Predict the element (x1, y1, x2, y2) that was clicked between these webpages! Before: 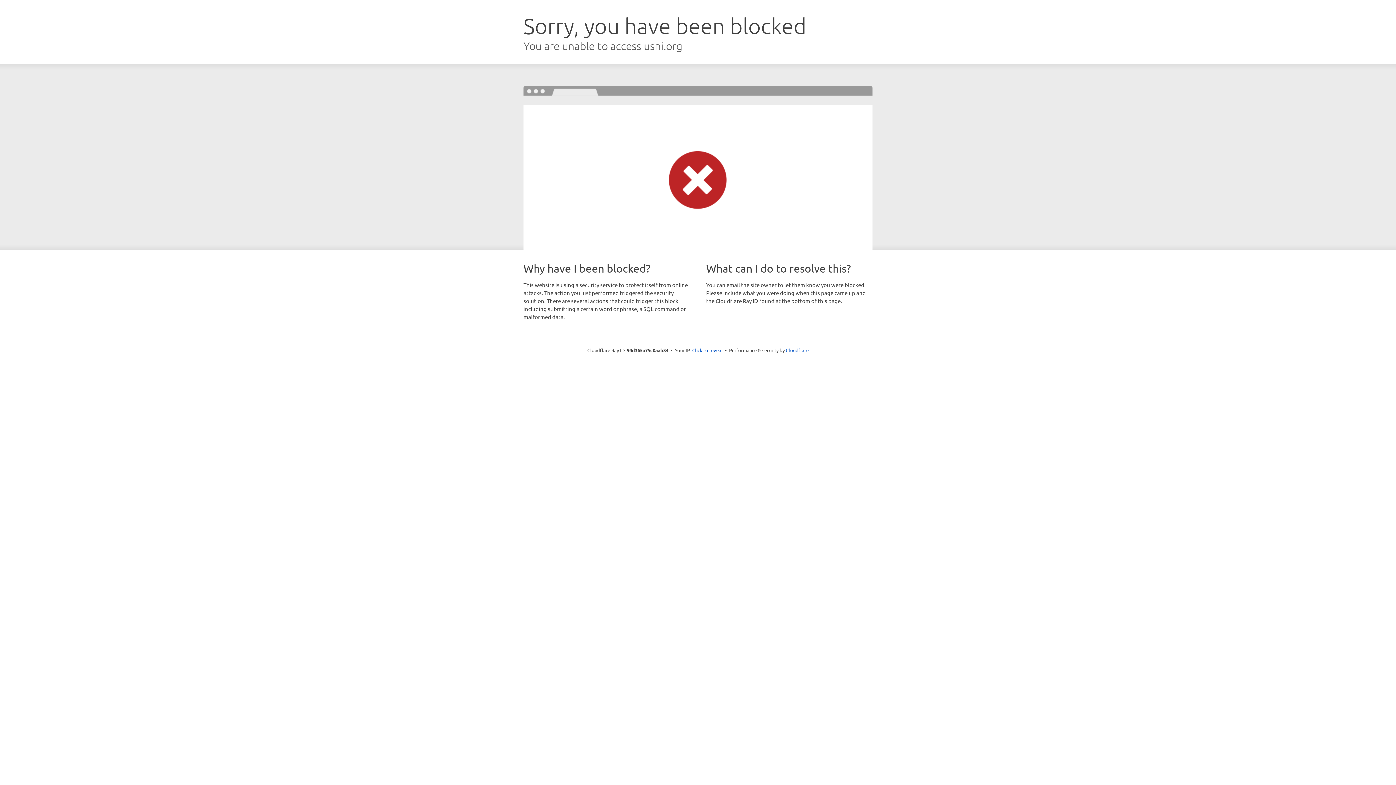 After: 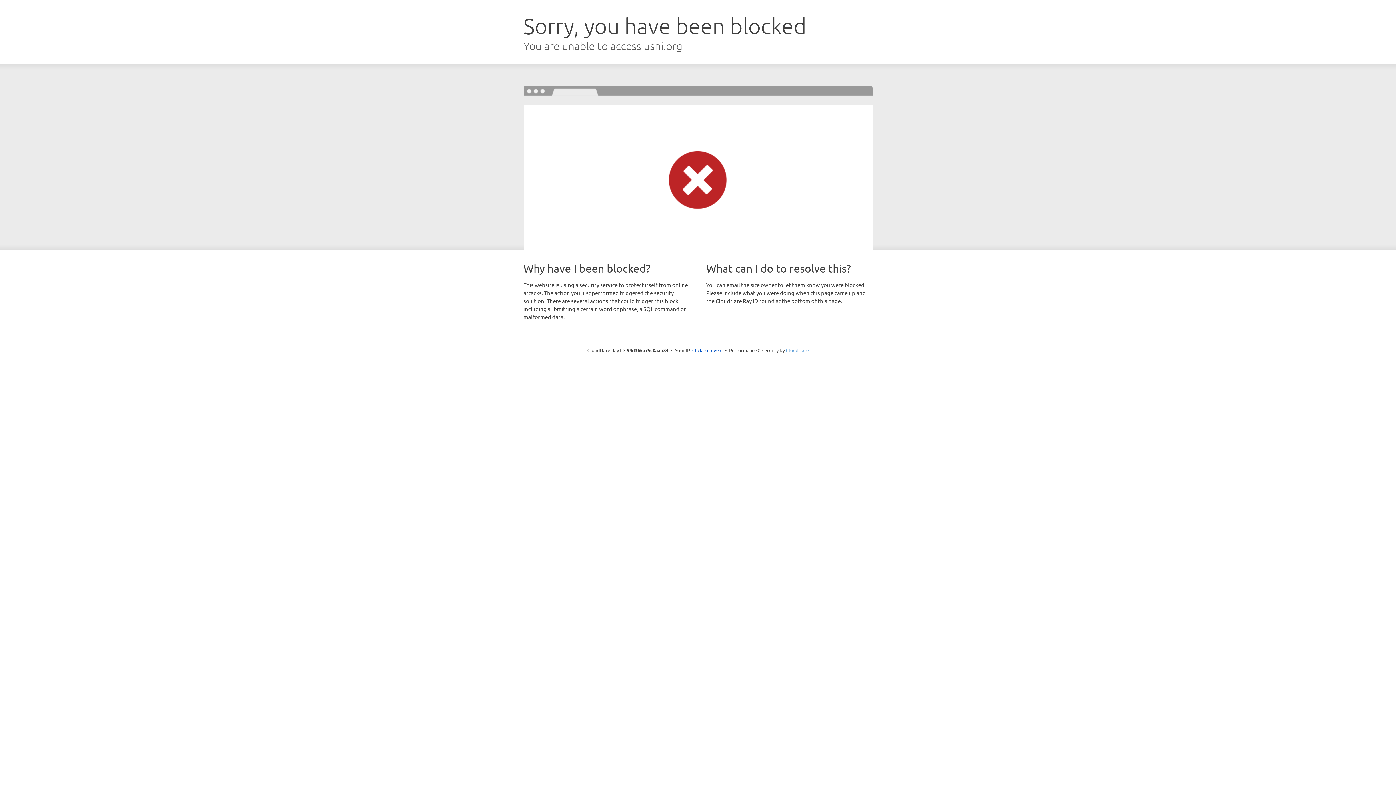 Action: bbox: (786, 347, 808, 353) label: Cloudflare